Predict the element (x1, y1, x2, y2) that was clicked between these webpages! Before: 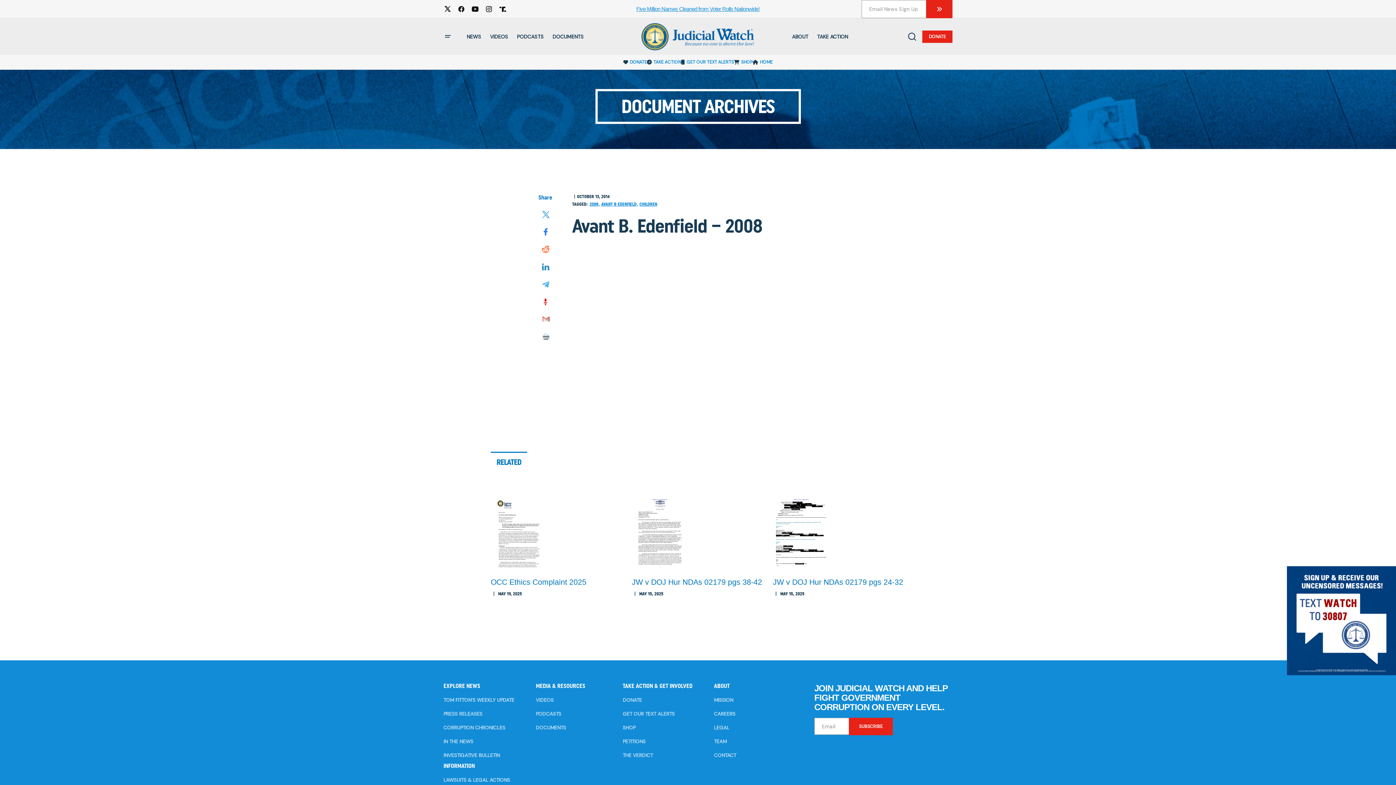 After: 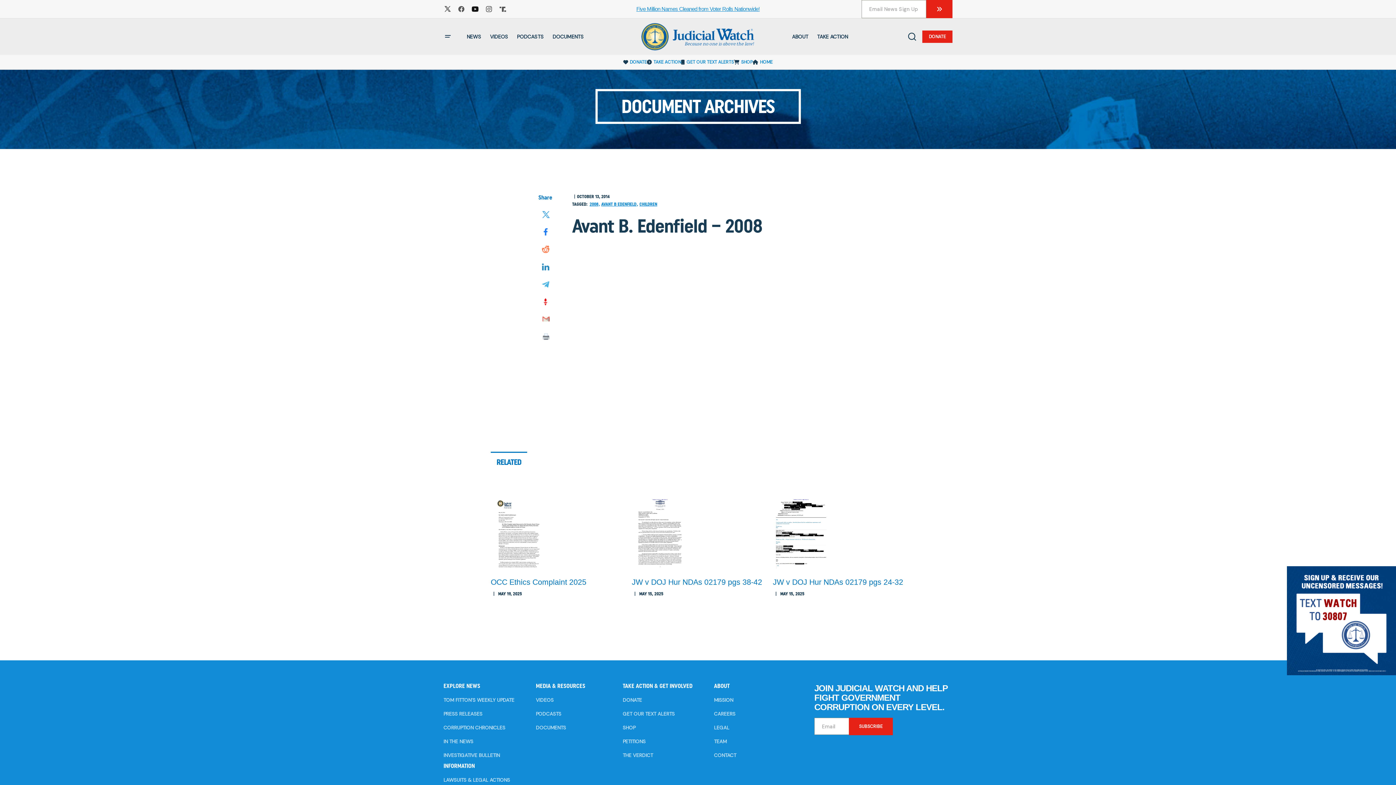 Action: bbox: (468, 2, 482, 16)